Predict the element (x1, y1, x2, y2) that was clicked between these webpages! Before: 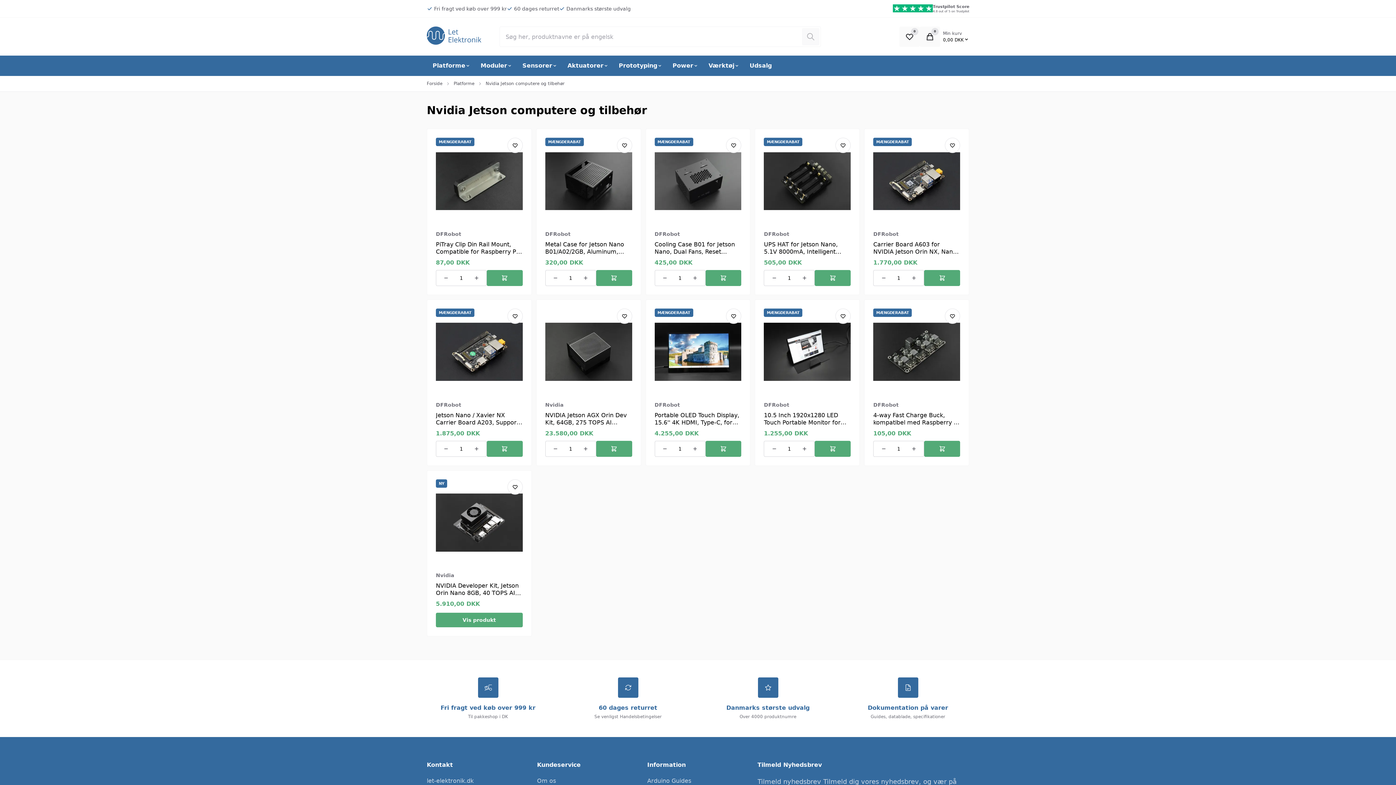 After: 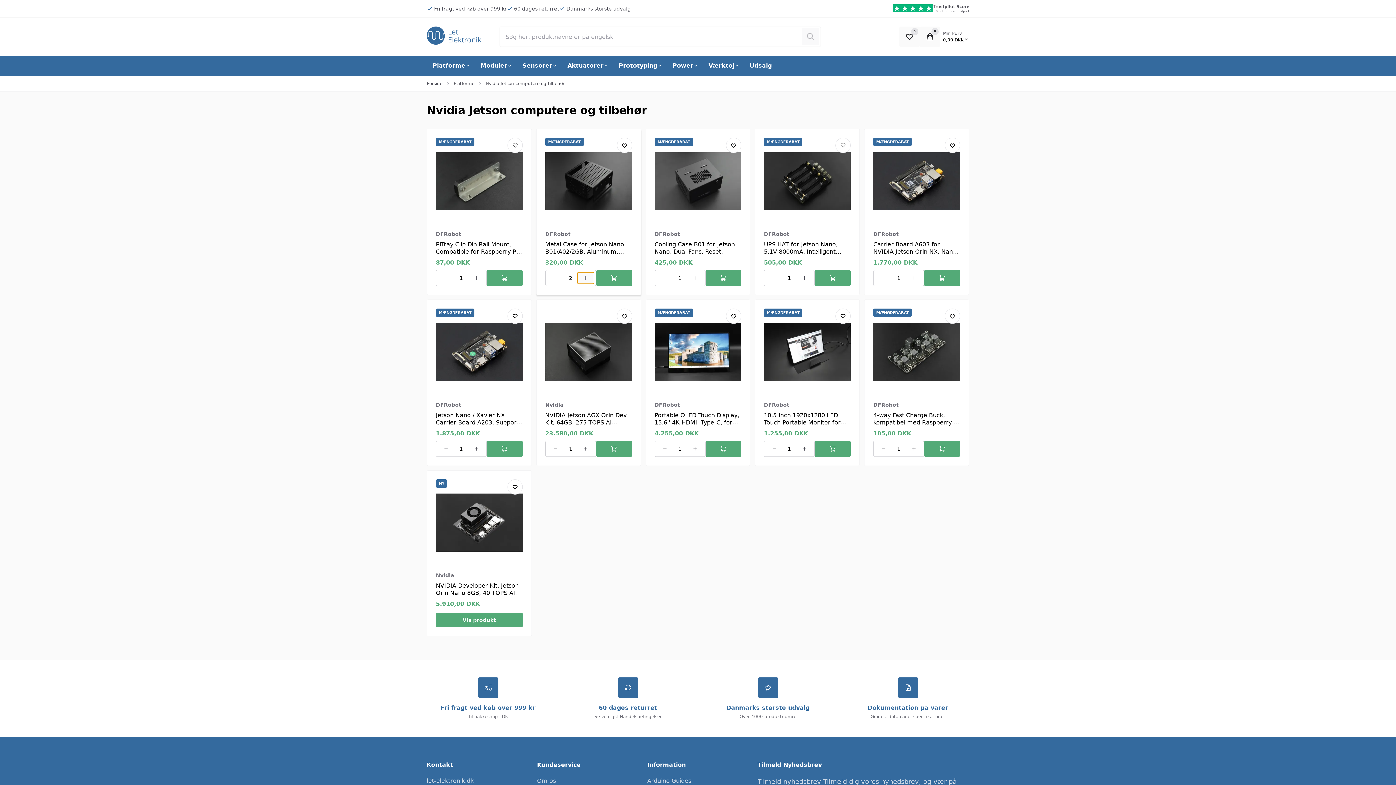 Action: bbox: (577, 271, 594, 284) label: Øg antallet af ordrer